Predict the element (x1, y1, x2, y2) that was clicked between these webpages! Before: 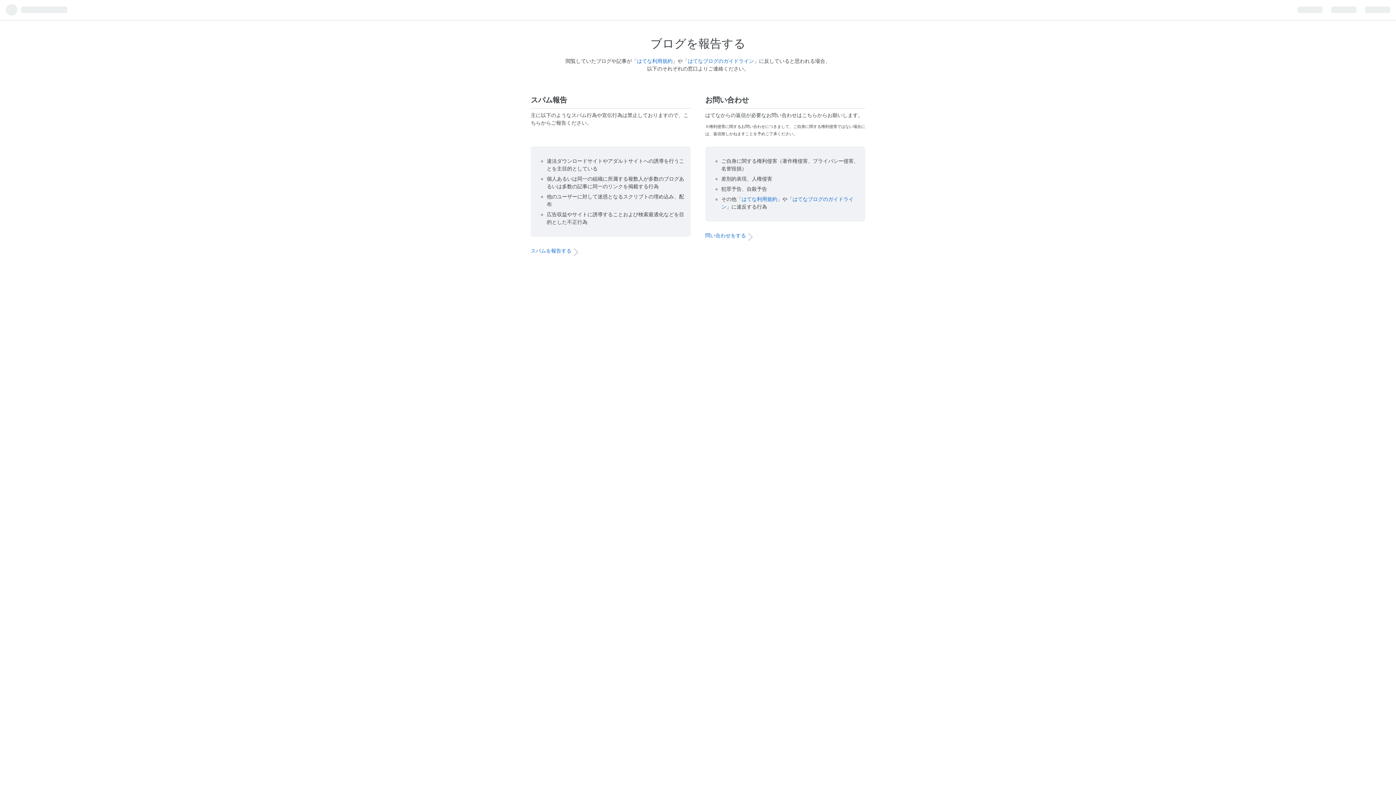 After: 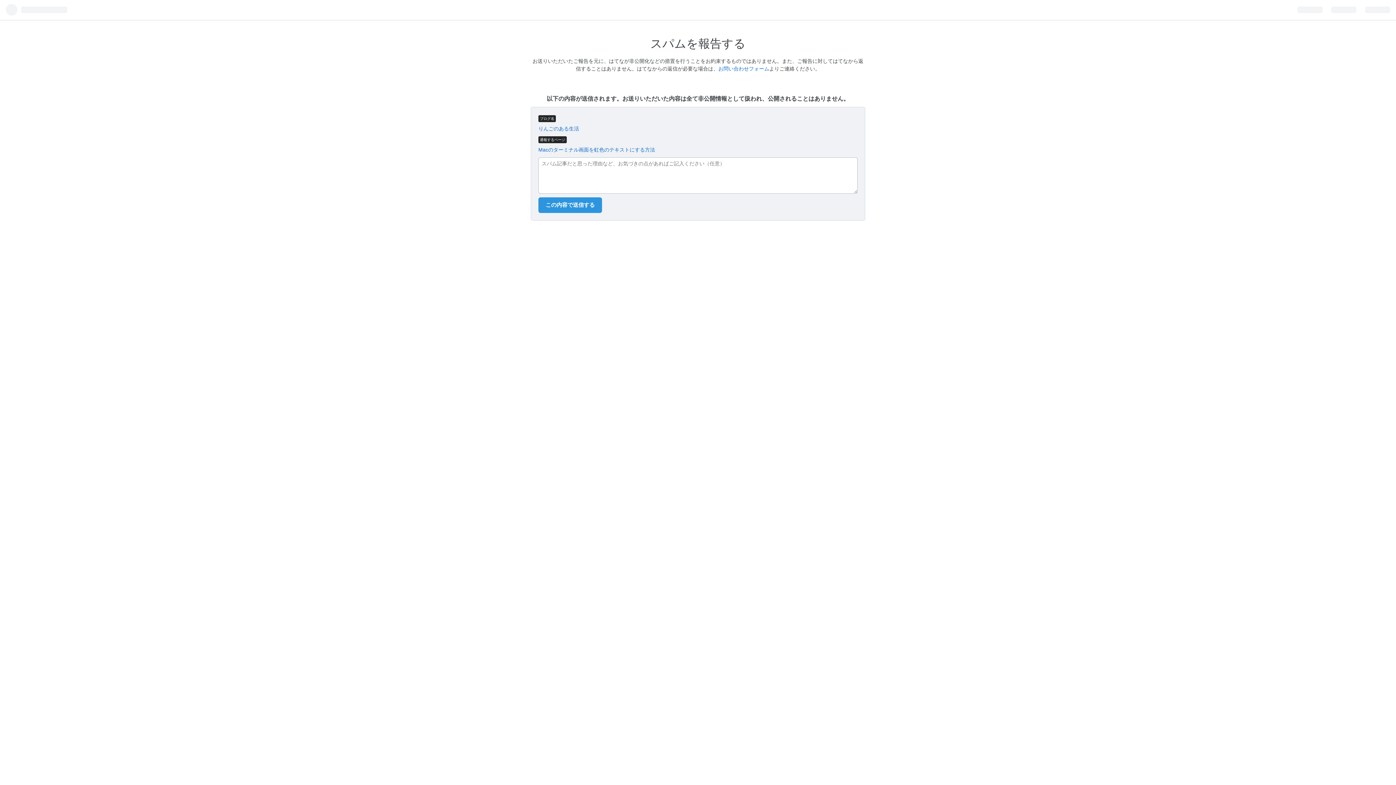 Action: bbox: (530, 248, 571, 254) label: スパムを報告する